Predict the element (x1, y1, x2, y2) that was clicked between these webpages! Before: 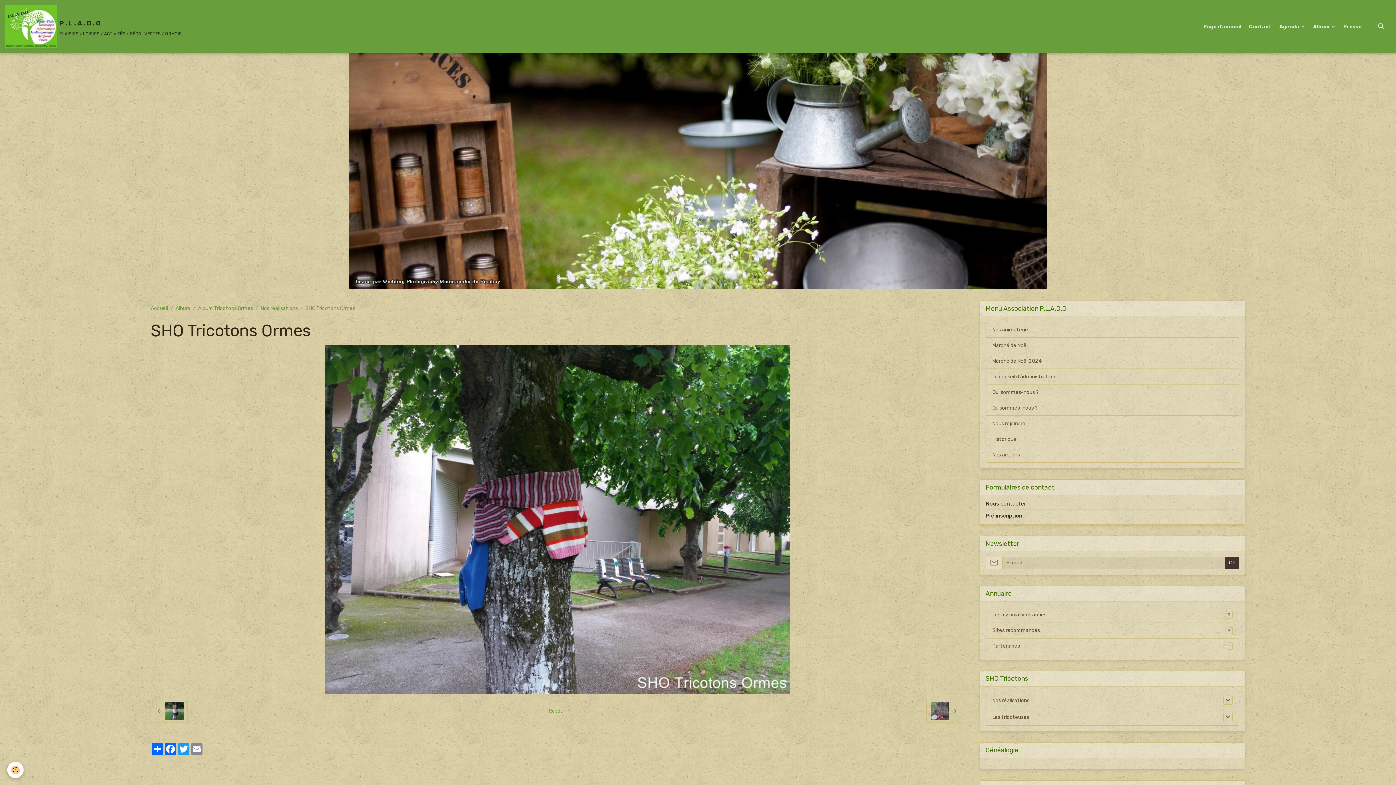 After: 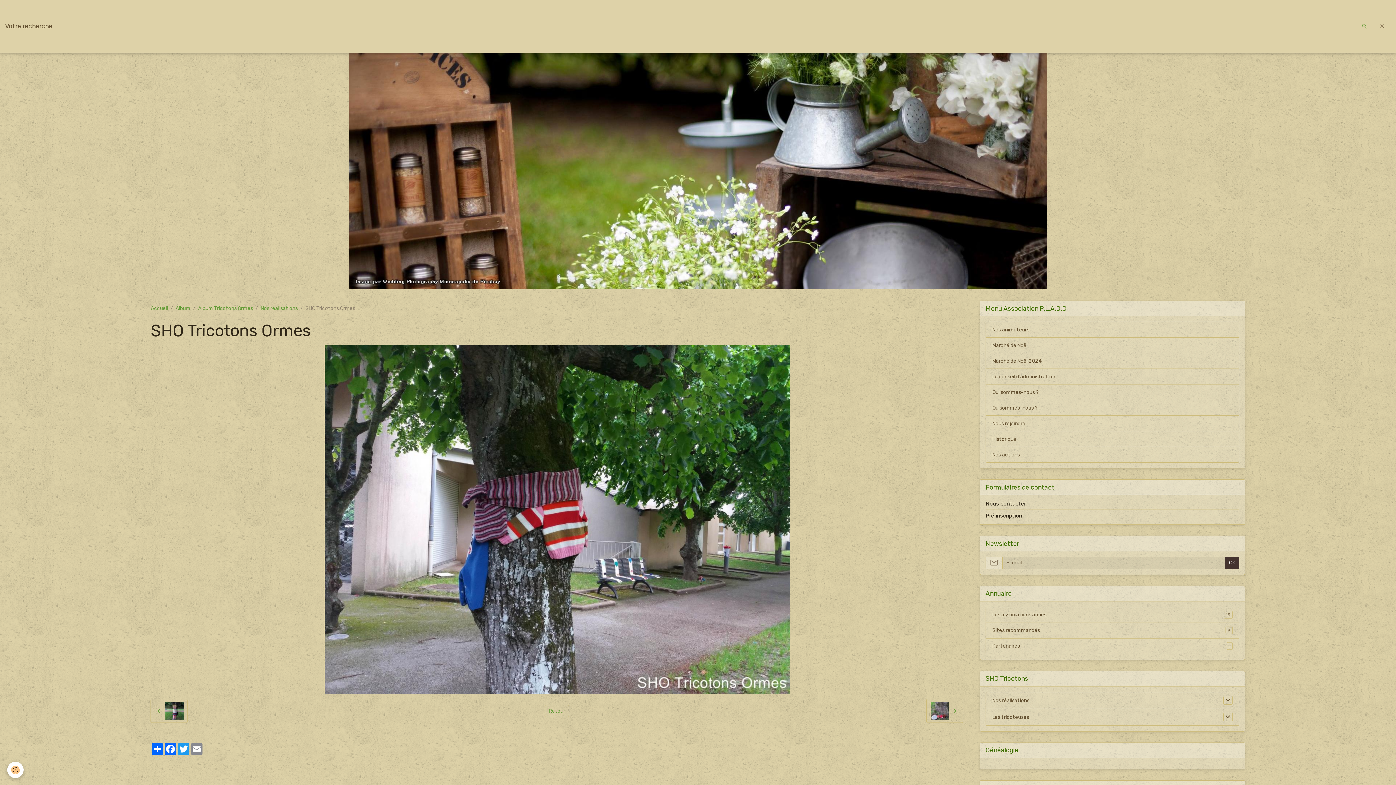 Action: bbox: (1374, 20, 1388, 32)